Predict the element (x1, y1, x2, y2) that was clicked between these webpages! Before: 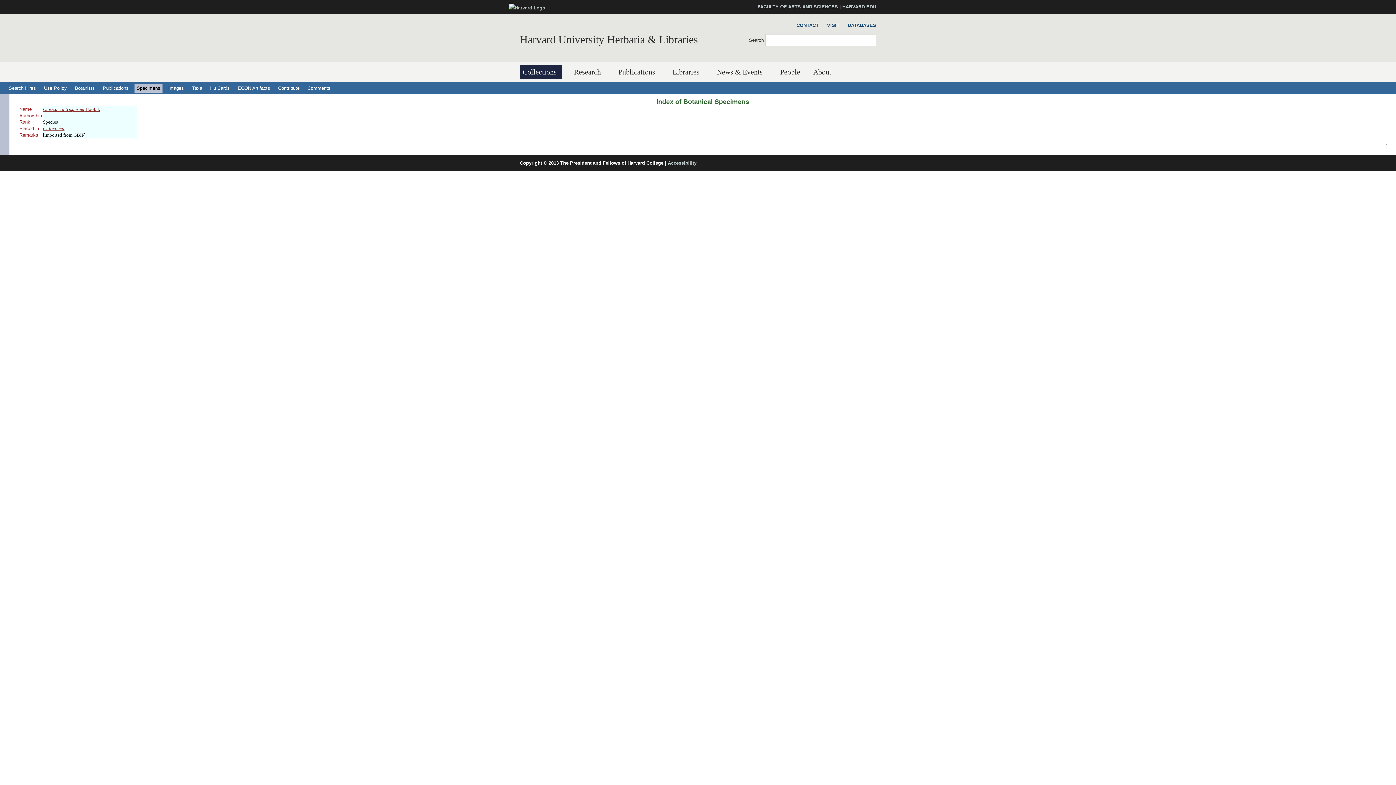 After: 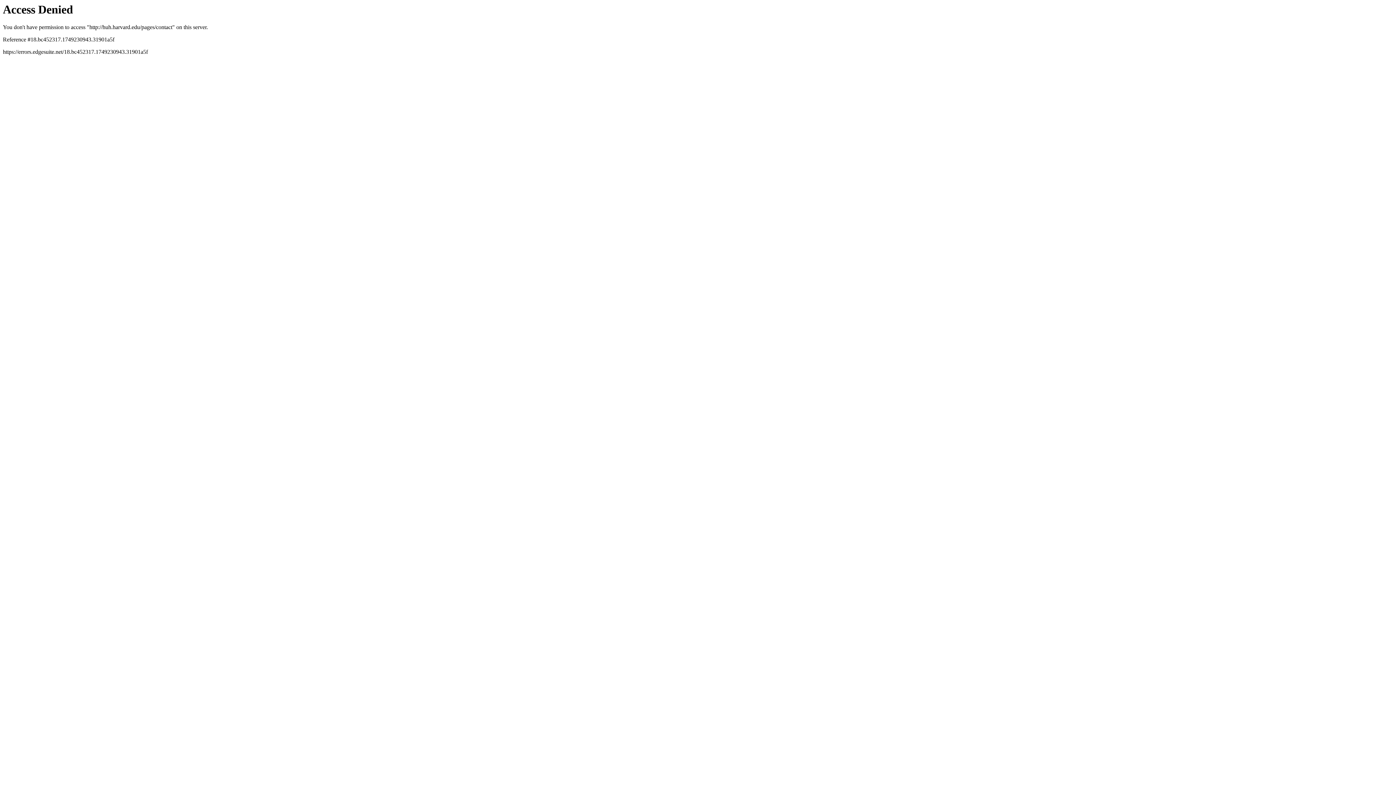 Action: bbox: (793, 21, 818, 29) label: CONTACT